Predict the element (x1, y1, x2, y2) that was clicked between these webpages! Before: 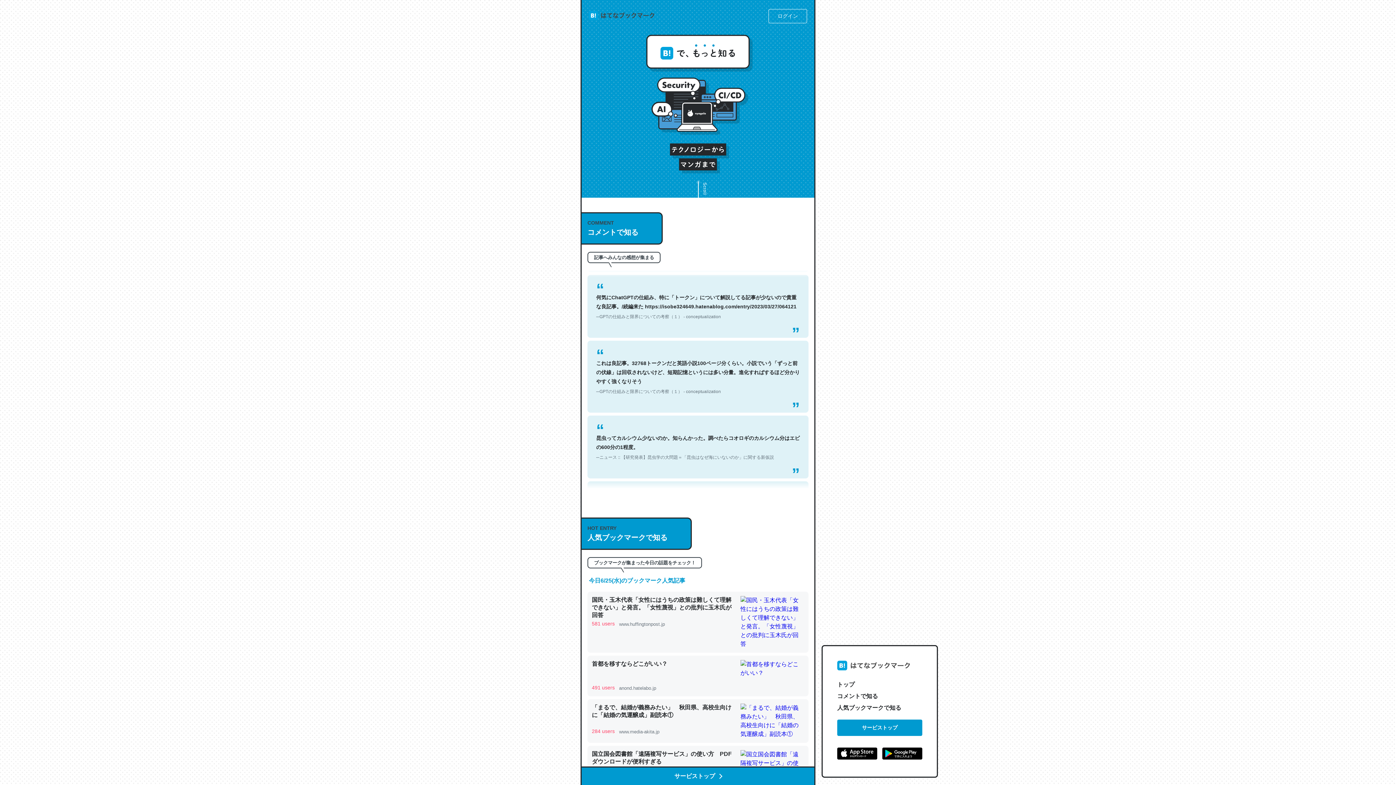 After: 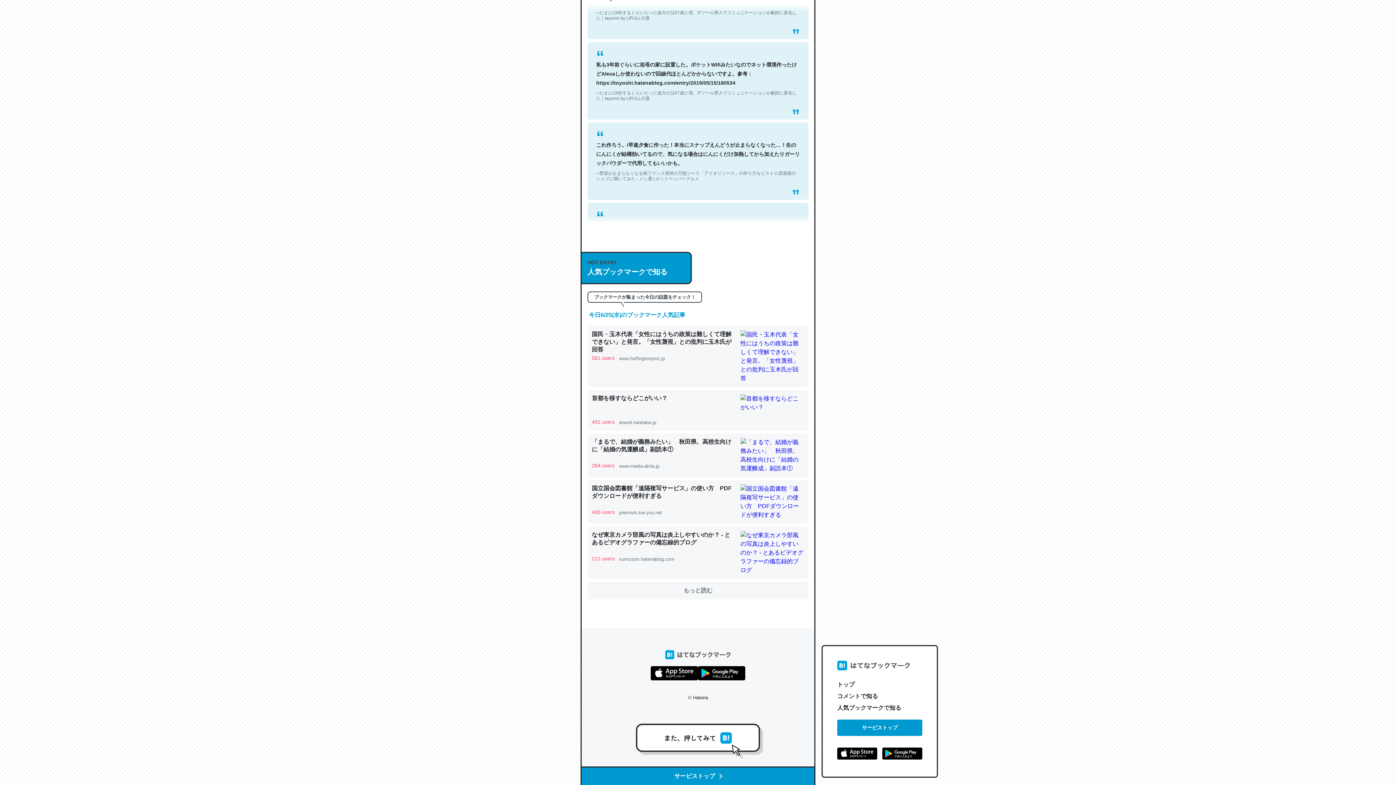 Action: bbox: (837, 702, 922, 714) label: 人気ブックマークで知る